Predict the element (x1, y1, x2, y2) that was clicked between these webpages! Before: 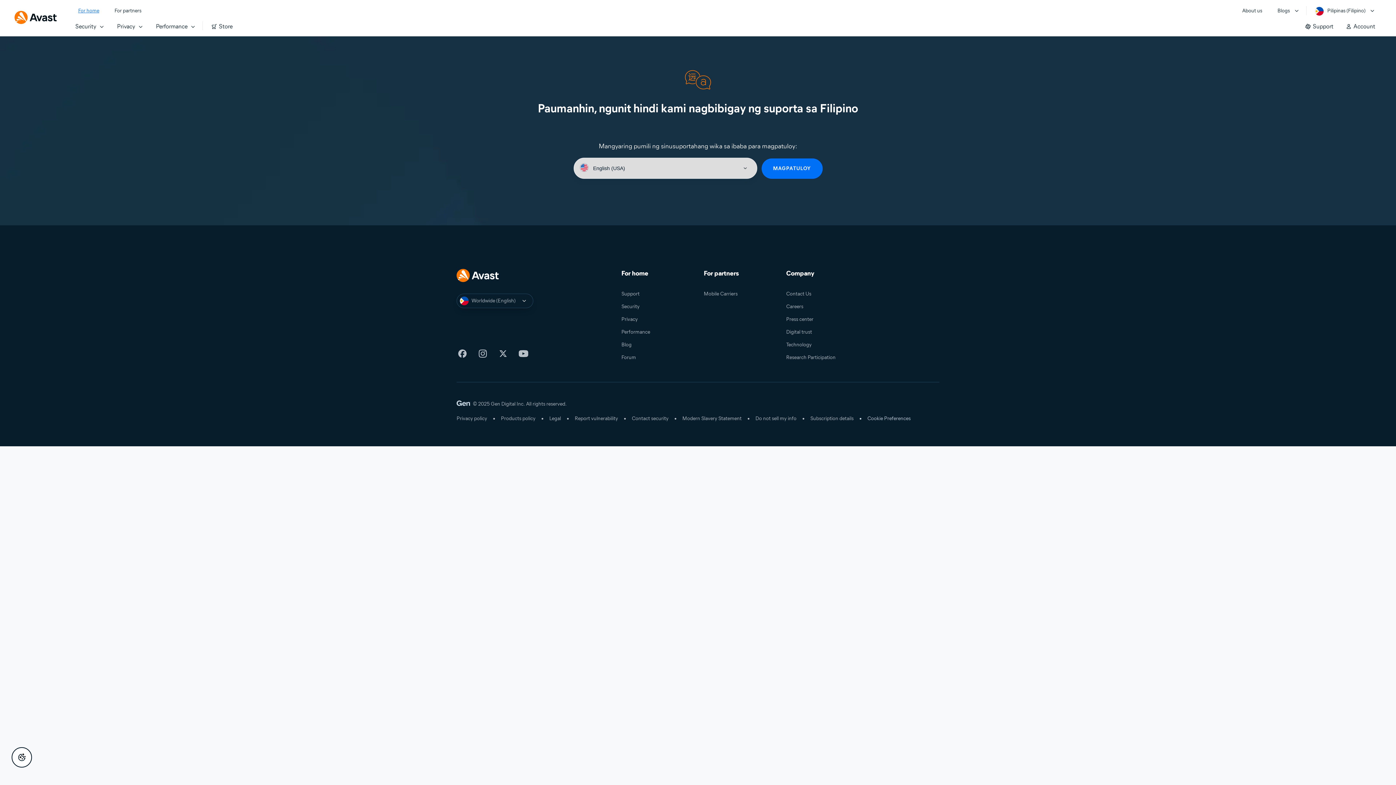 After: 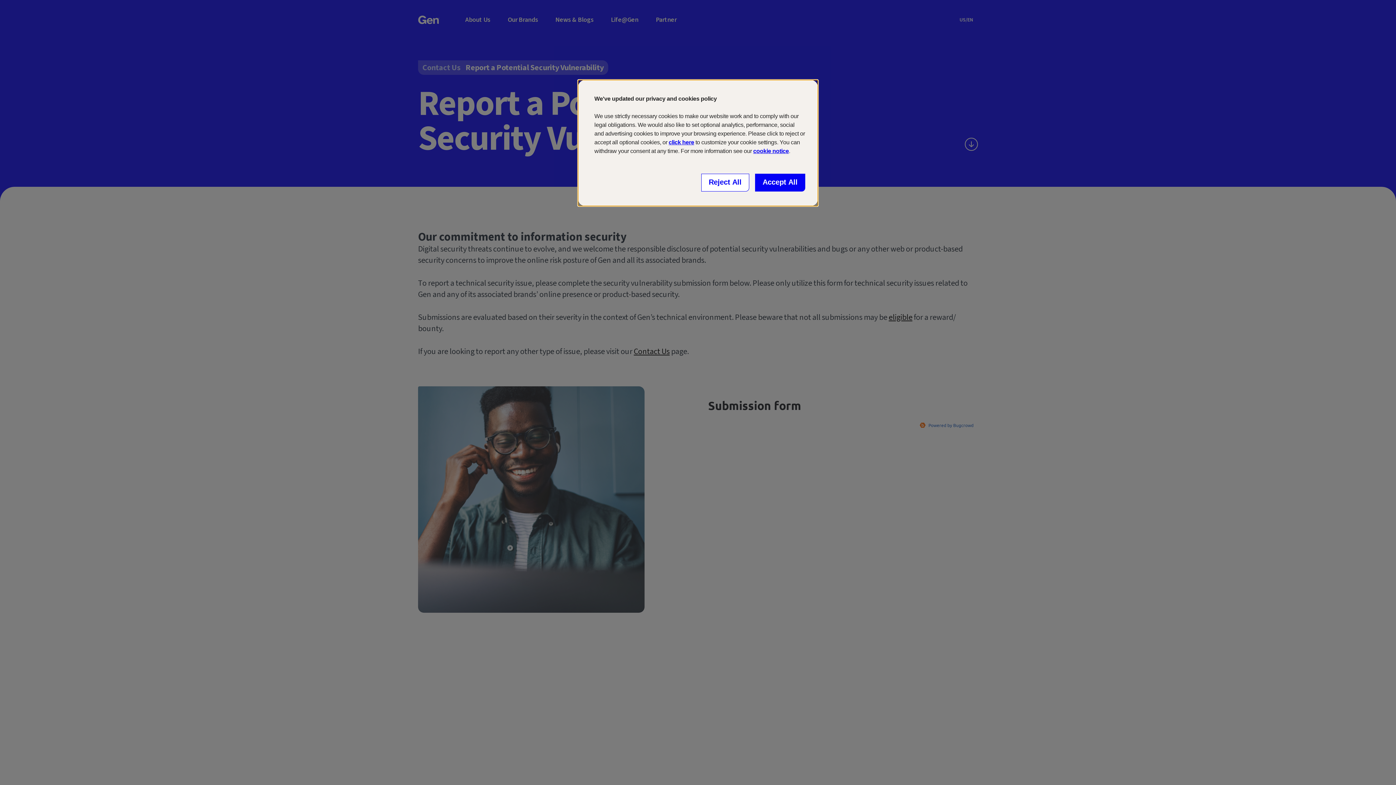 Action: label: Contact security bbox: (624, 414, 668, 423)